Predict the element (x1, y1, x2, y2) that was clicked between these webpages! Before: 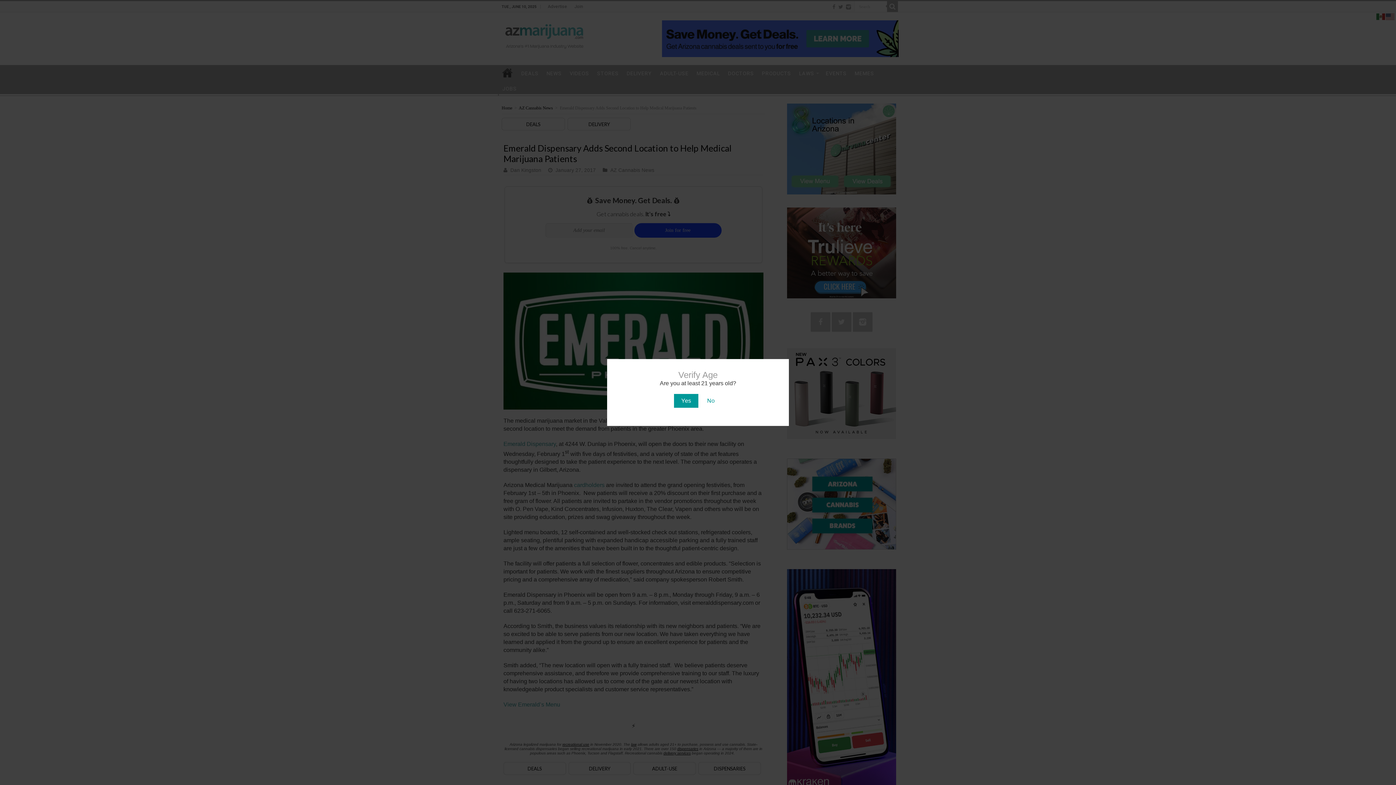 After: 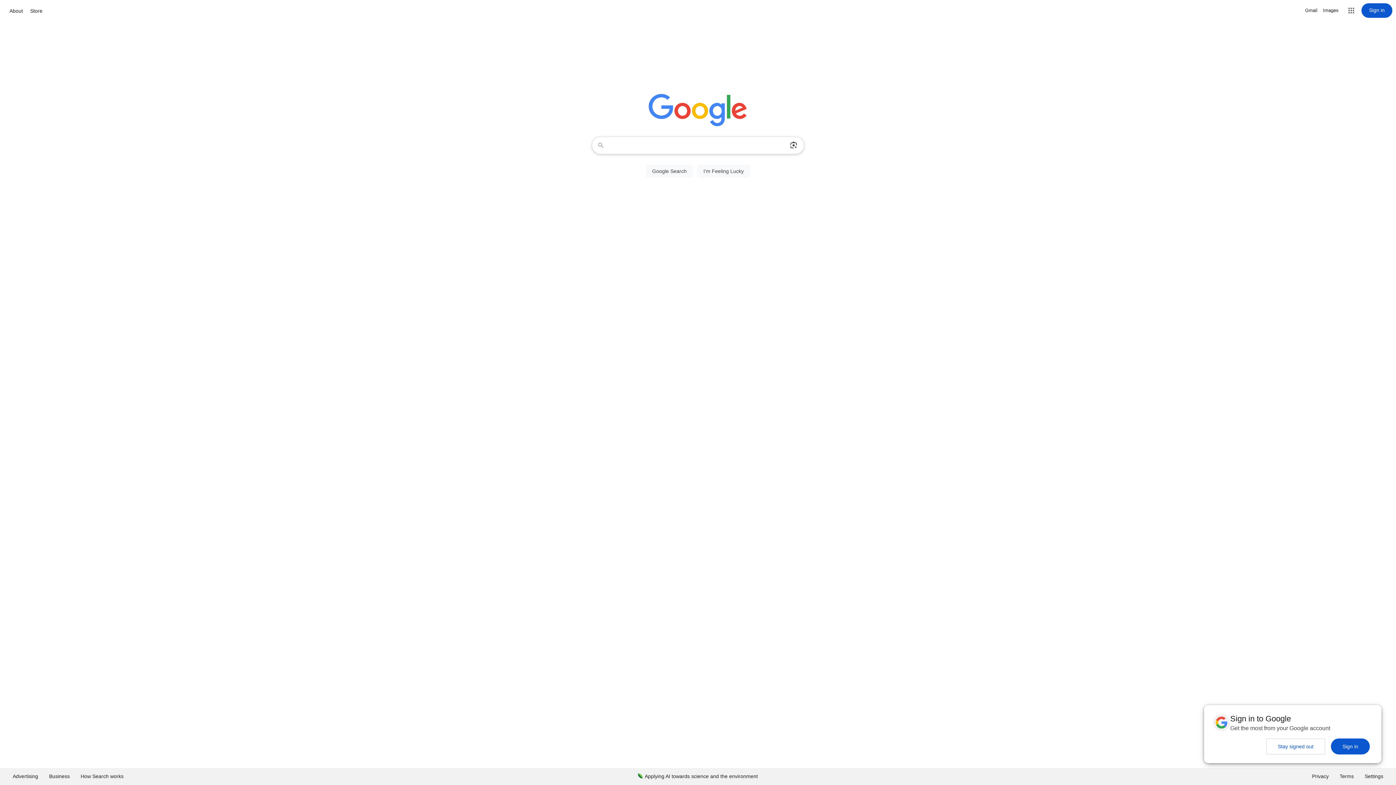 Action: label: No bbox: (700, 394, 722, 408)